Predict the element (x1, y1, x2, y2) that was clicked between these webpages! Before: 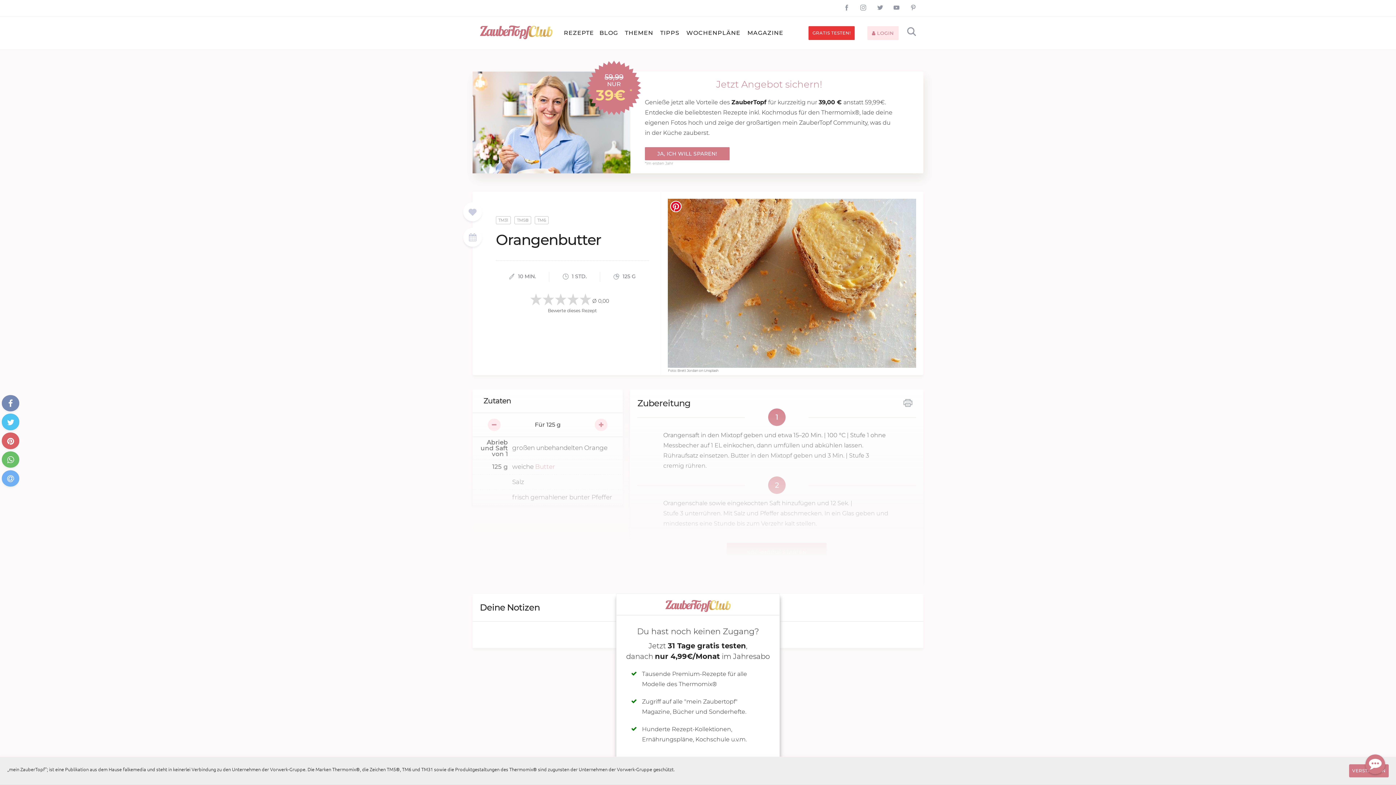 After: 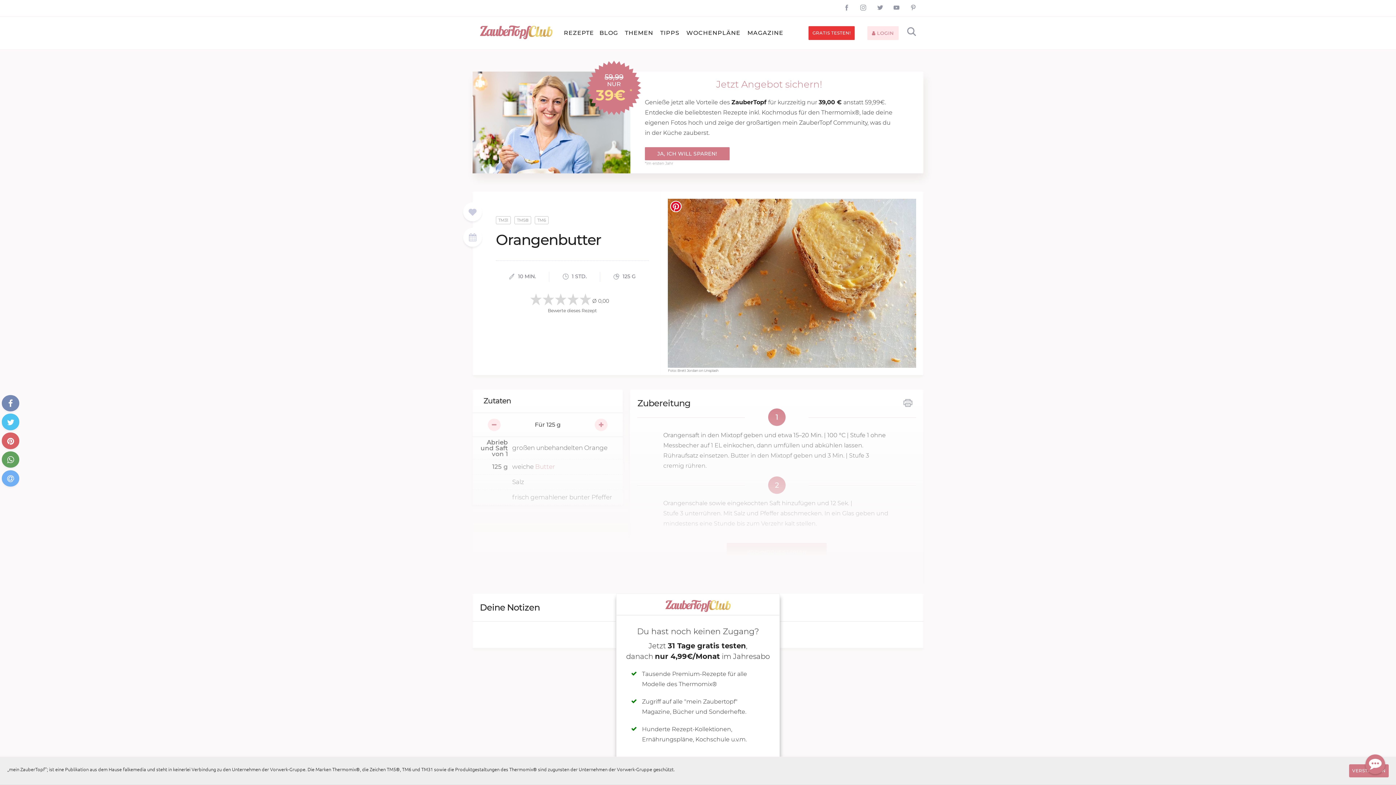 Action: bbox: (1, 451, 19, 468)